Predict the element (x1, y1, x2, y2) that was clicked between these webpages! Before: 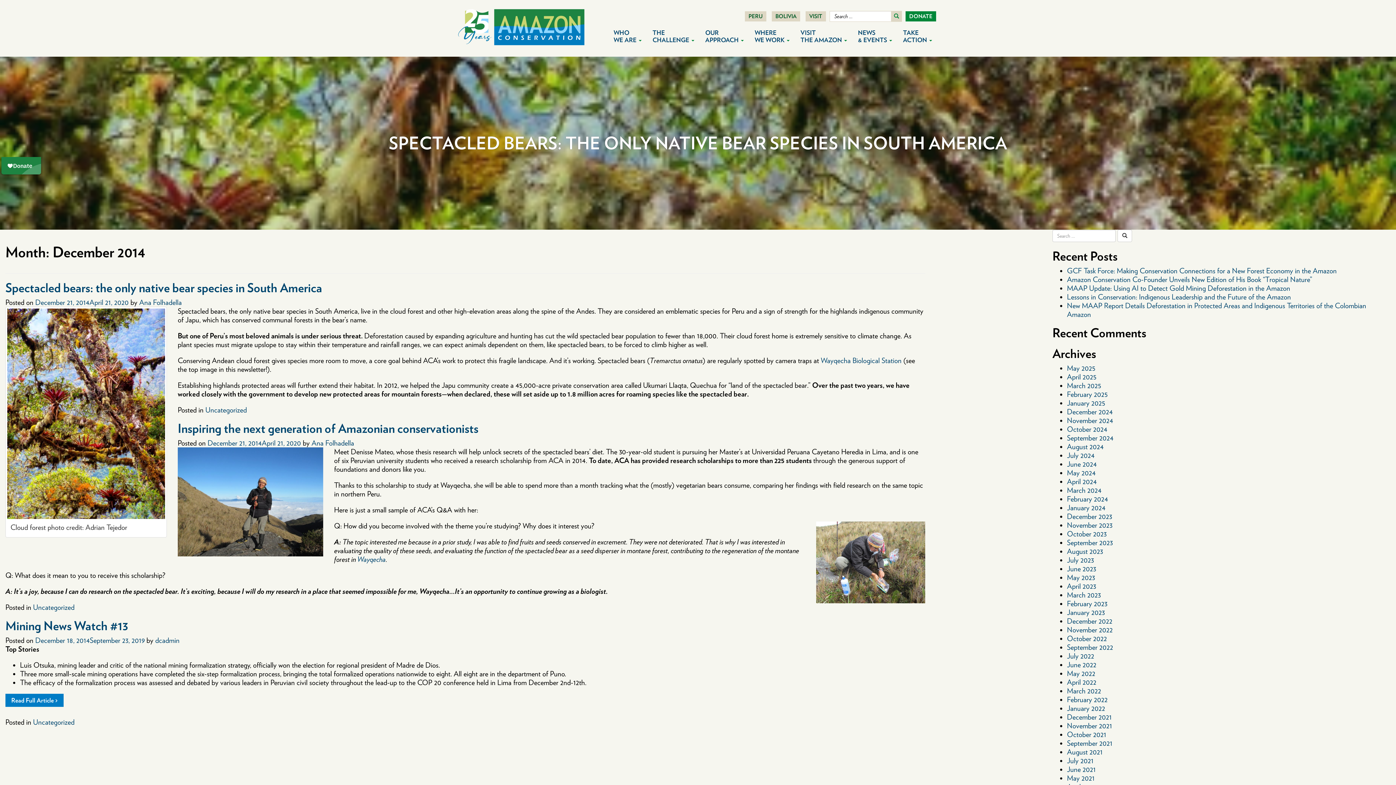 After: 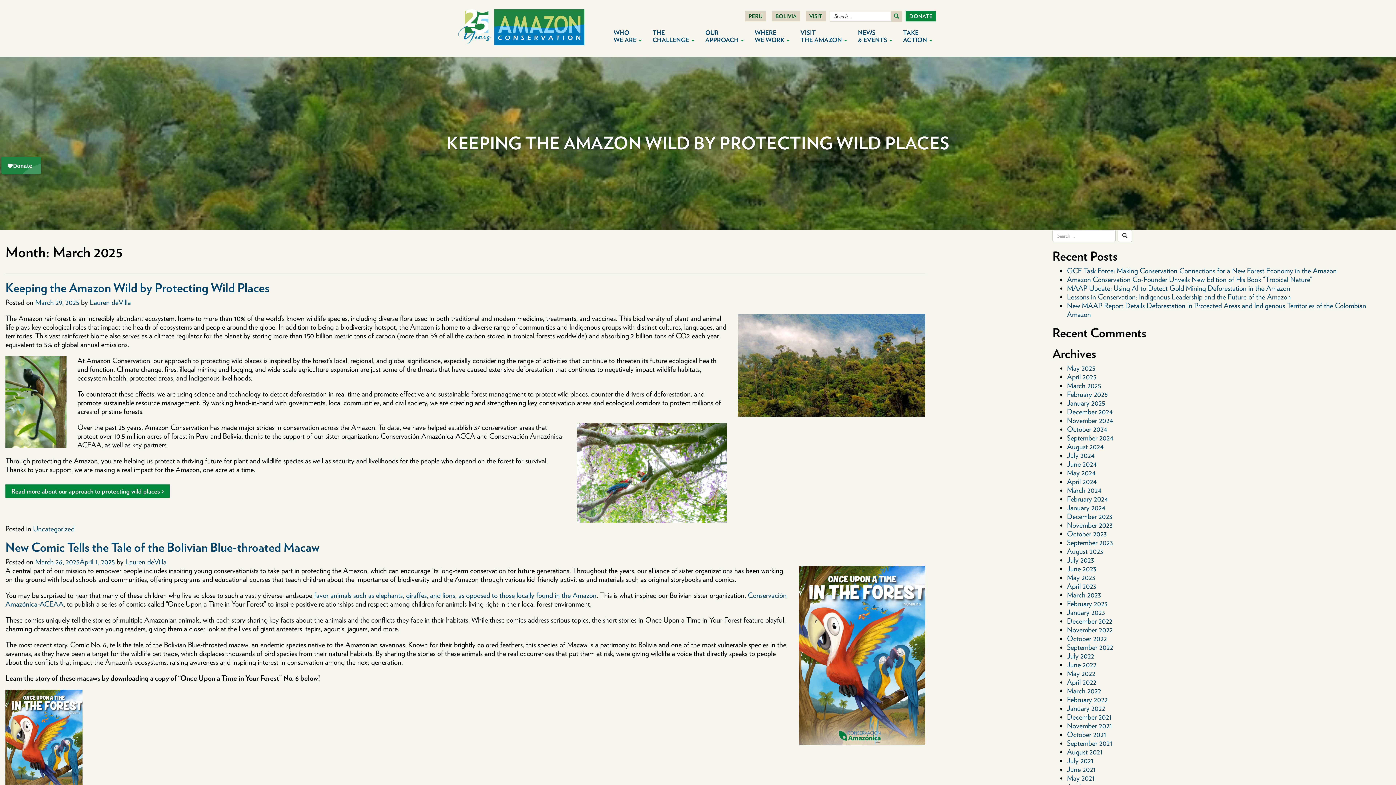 Action: bbox: (1067, 381, 1101, 390) label: March 2025